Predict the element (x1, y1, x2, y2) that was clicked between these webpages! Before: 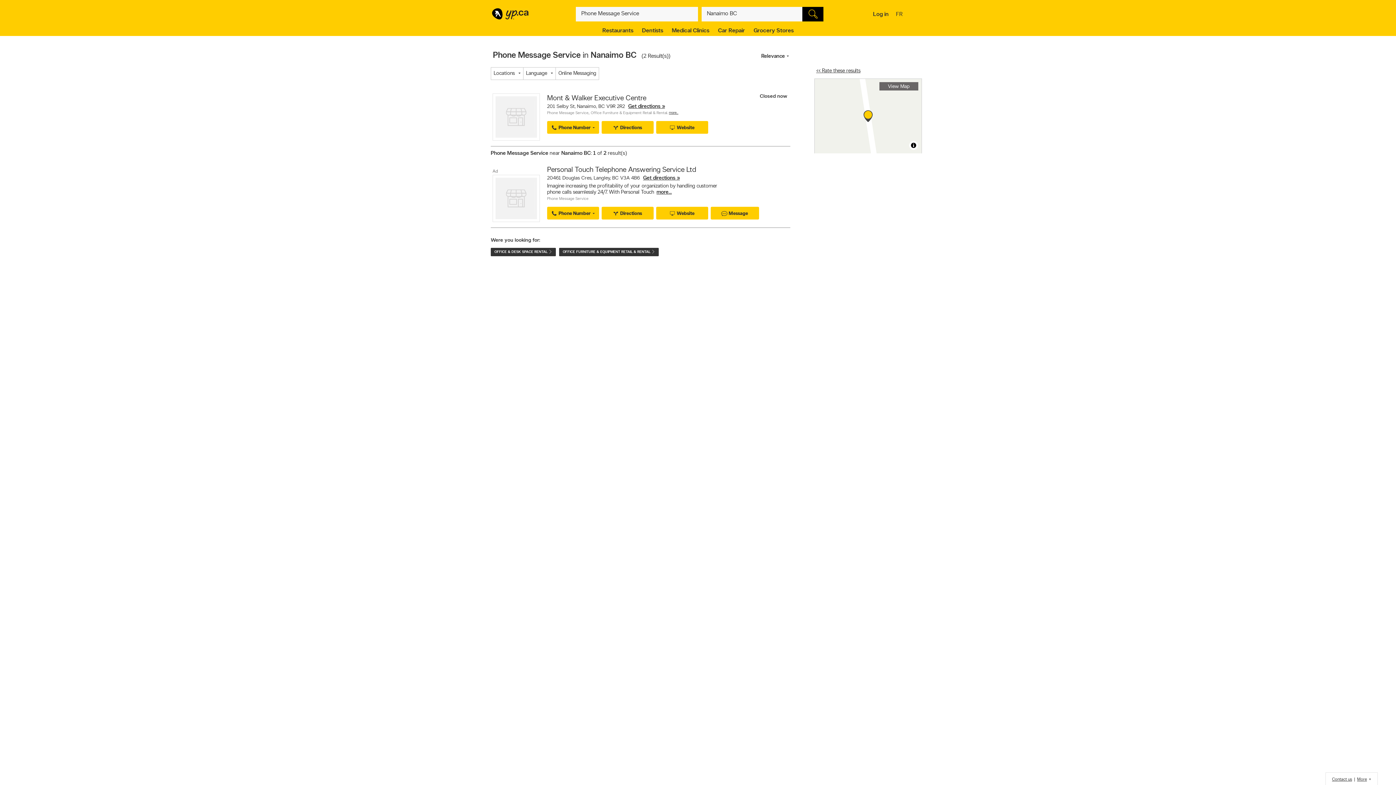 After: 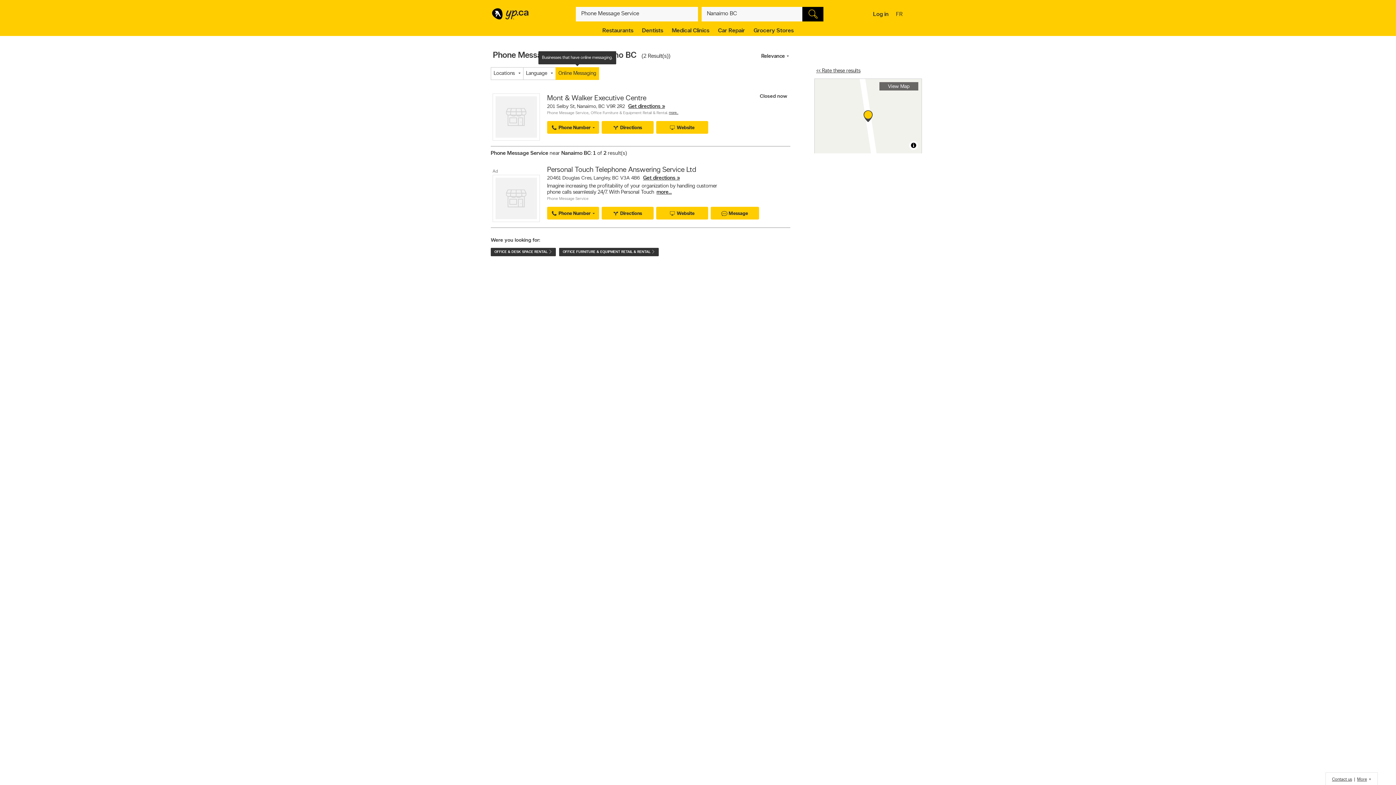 Action: label: Online Messaging bbox: (556, 67, 598, 80)